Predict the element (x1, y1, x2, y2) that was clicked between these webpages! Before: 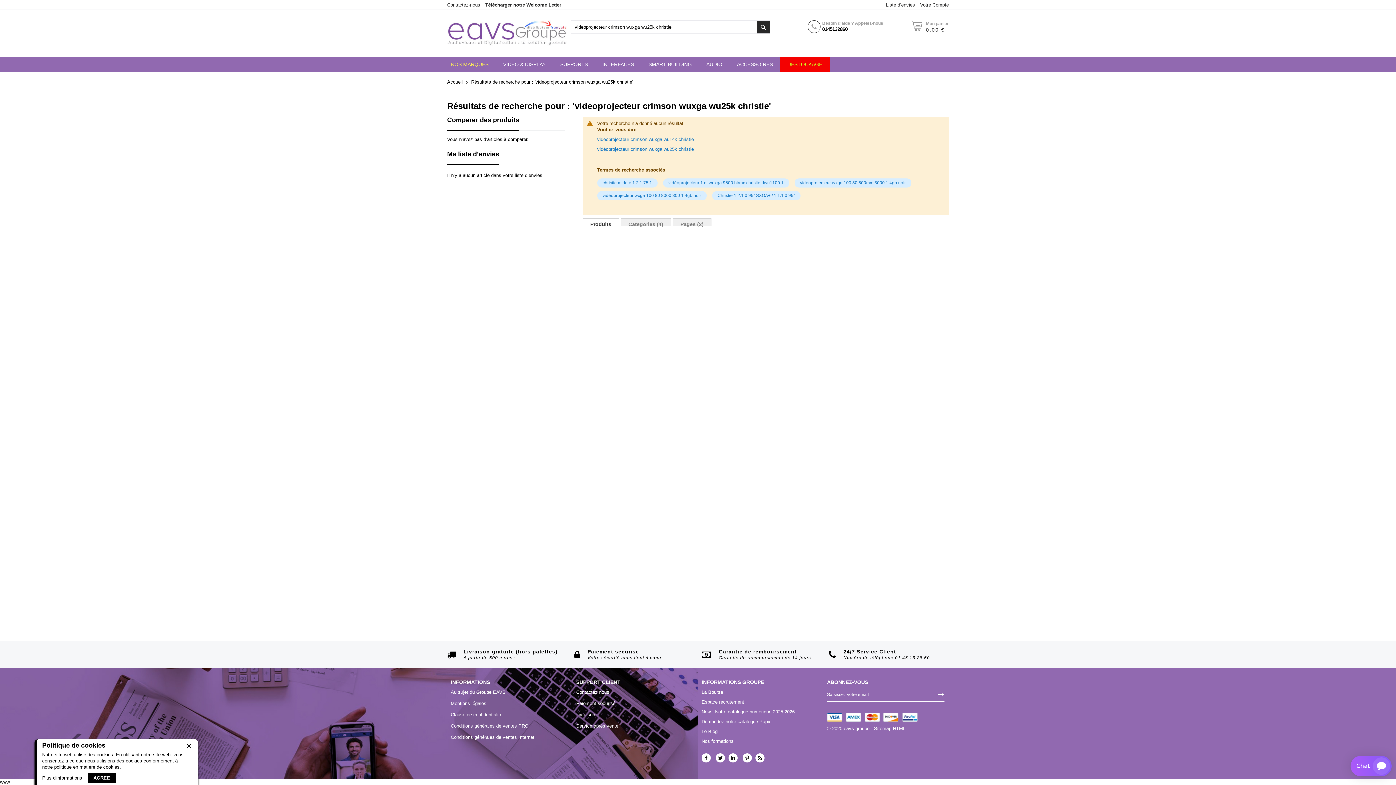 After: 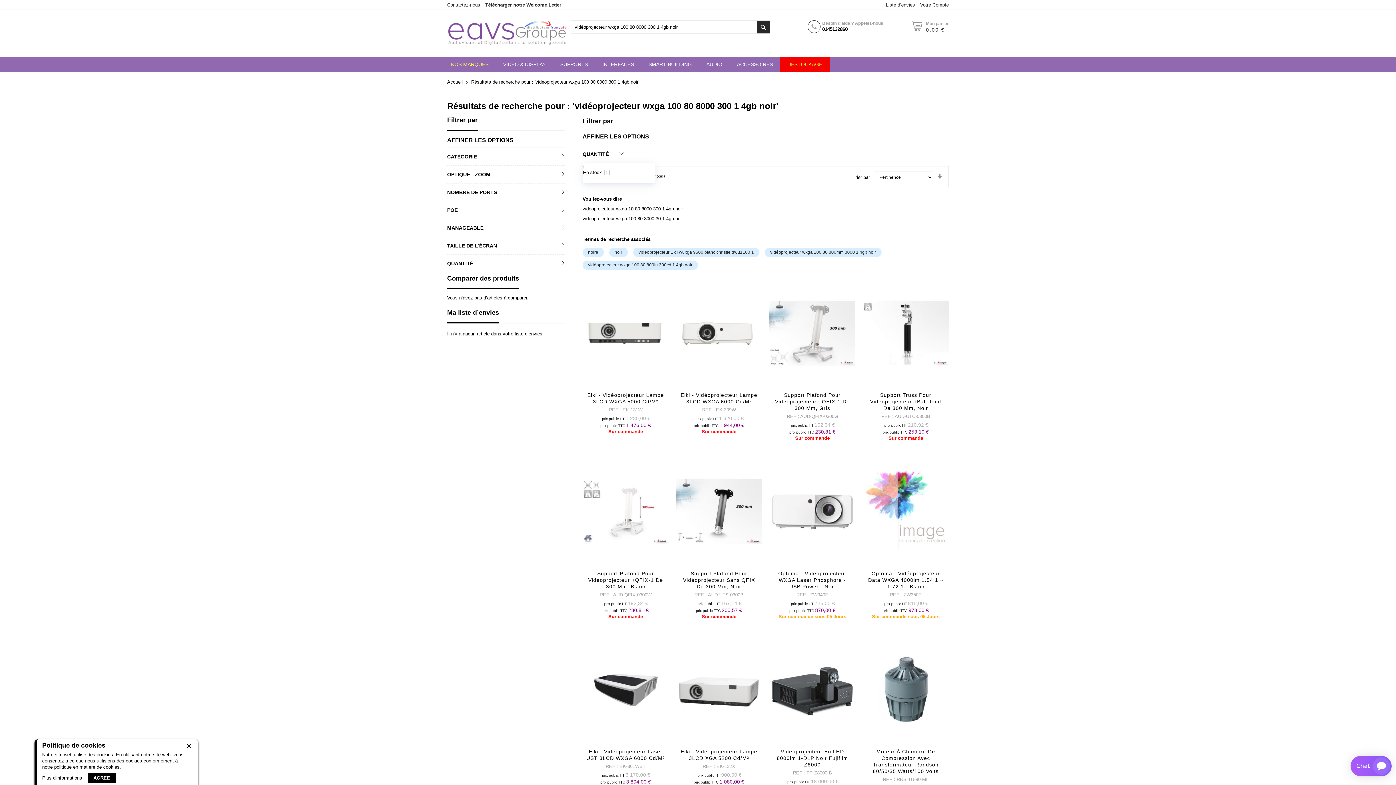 Action: label: vidéoprojecteur wxga 100 80 8000 300 1 4gb noir bbox: (597, 191, 706, 200)